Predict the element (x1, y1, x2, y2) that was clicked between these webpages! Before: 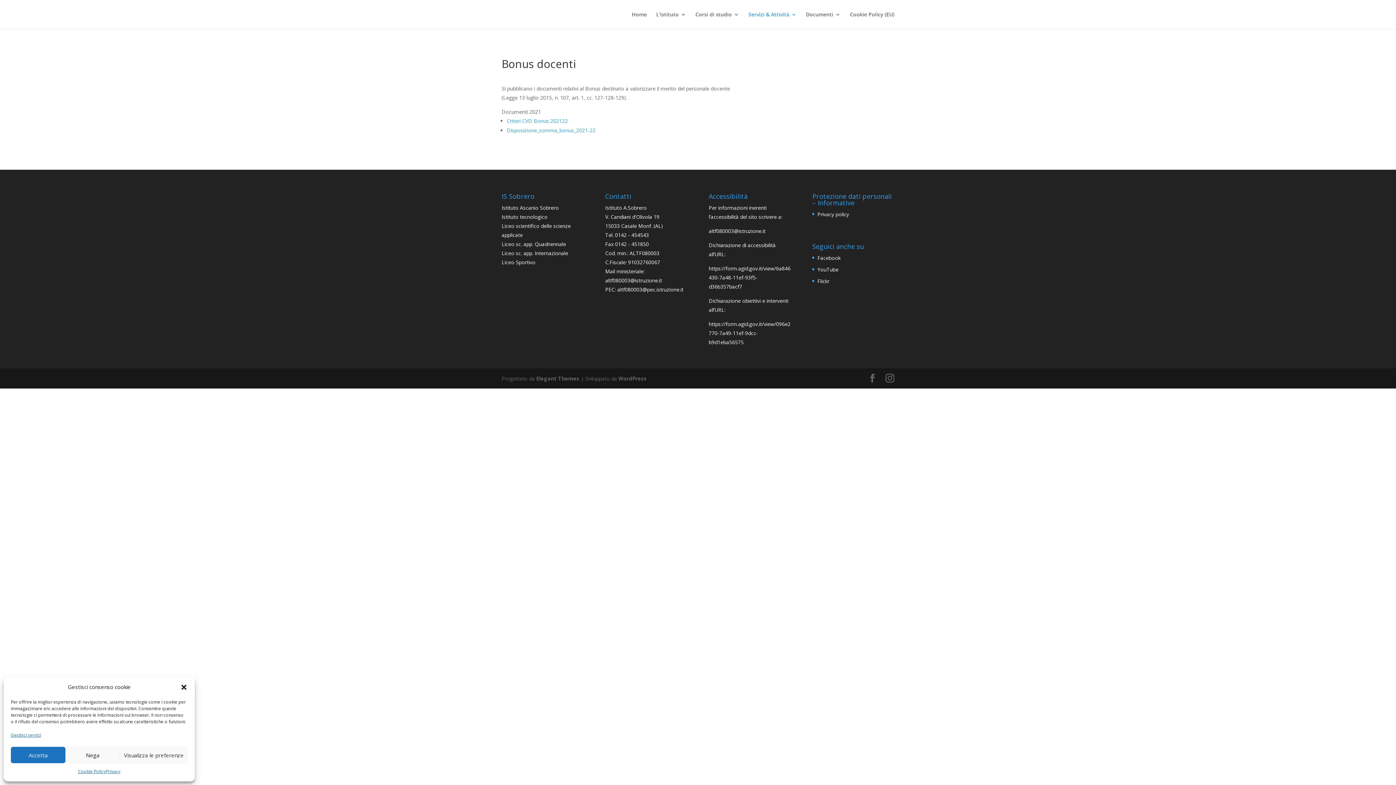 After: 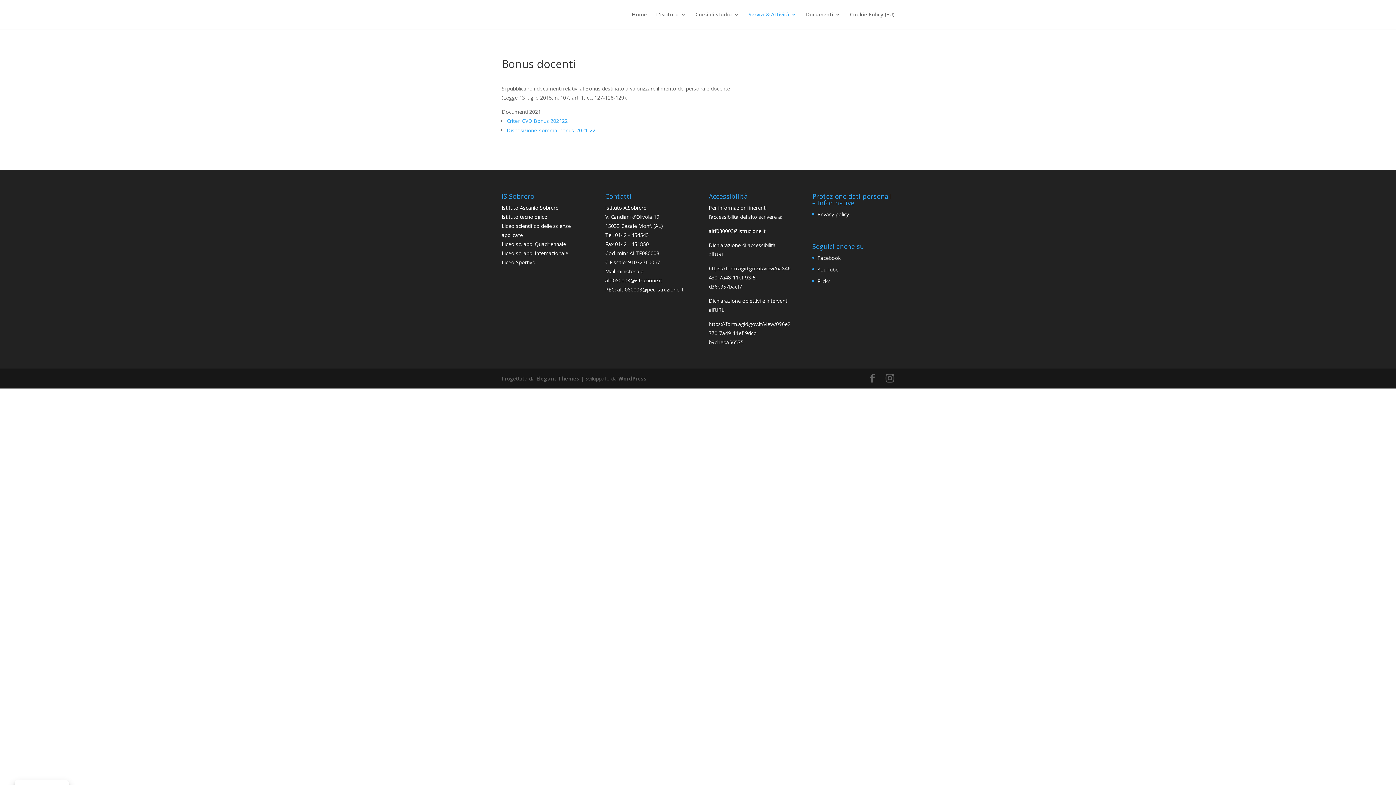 Action: label: Chiudere dialogo bbox: (180, 683, 187, 691)